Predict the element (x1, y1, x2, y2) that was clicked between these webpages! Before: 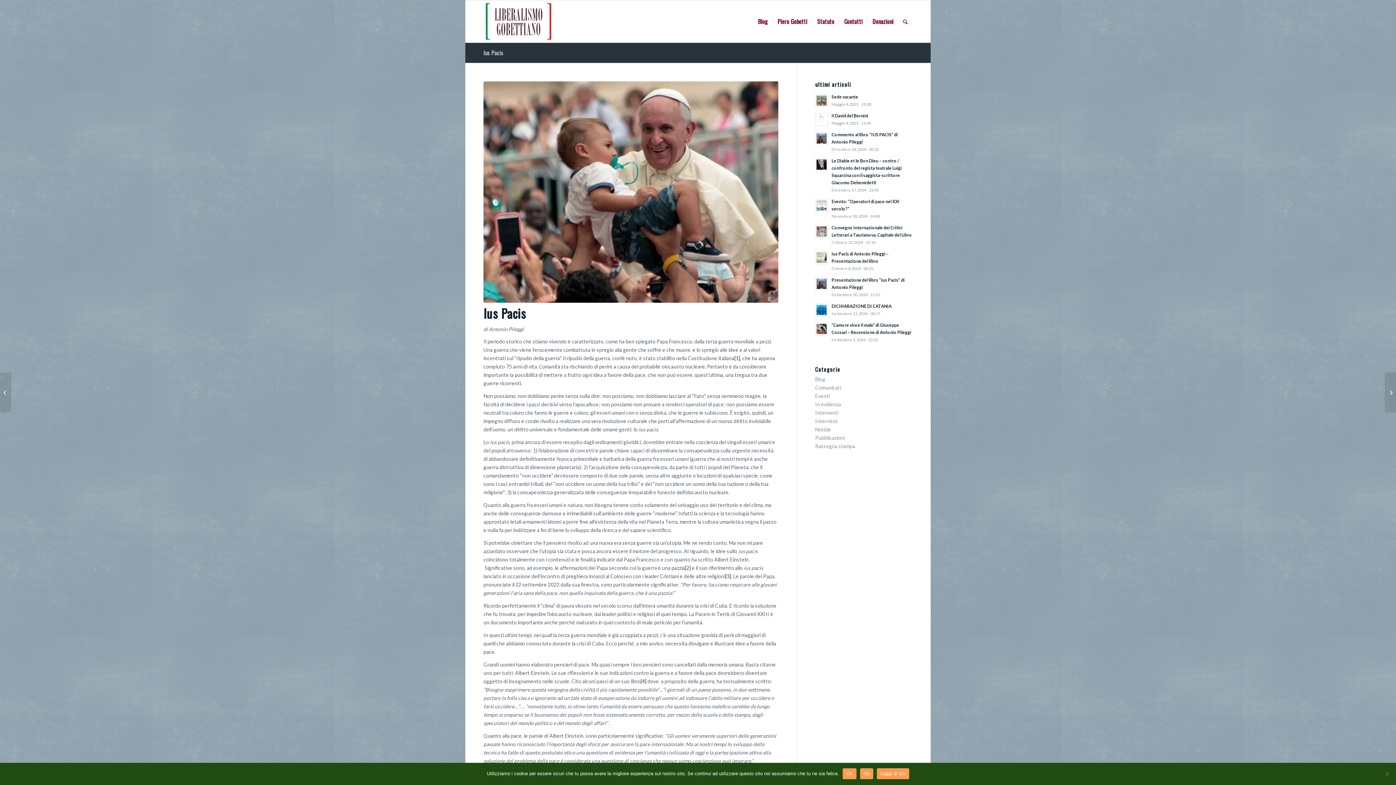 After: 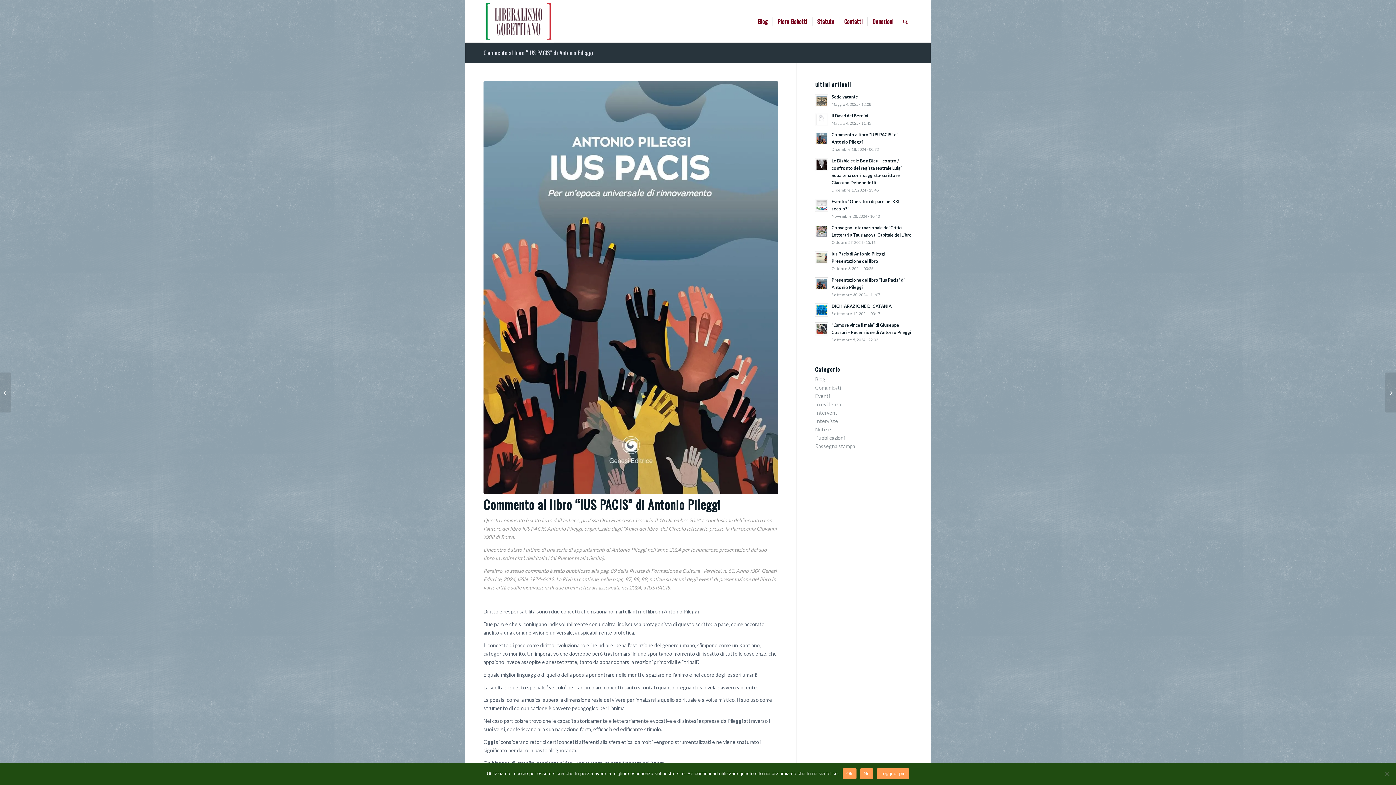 Action: bbox: (815, 130, 912, 153) label: Commento al libro “IUS PACIS” di Antonio Pileggi
Dicembre 18, 2024 - 00:32